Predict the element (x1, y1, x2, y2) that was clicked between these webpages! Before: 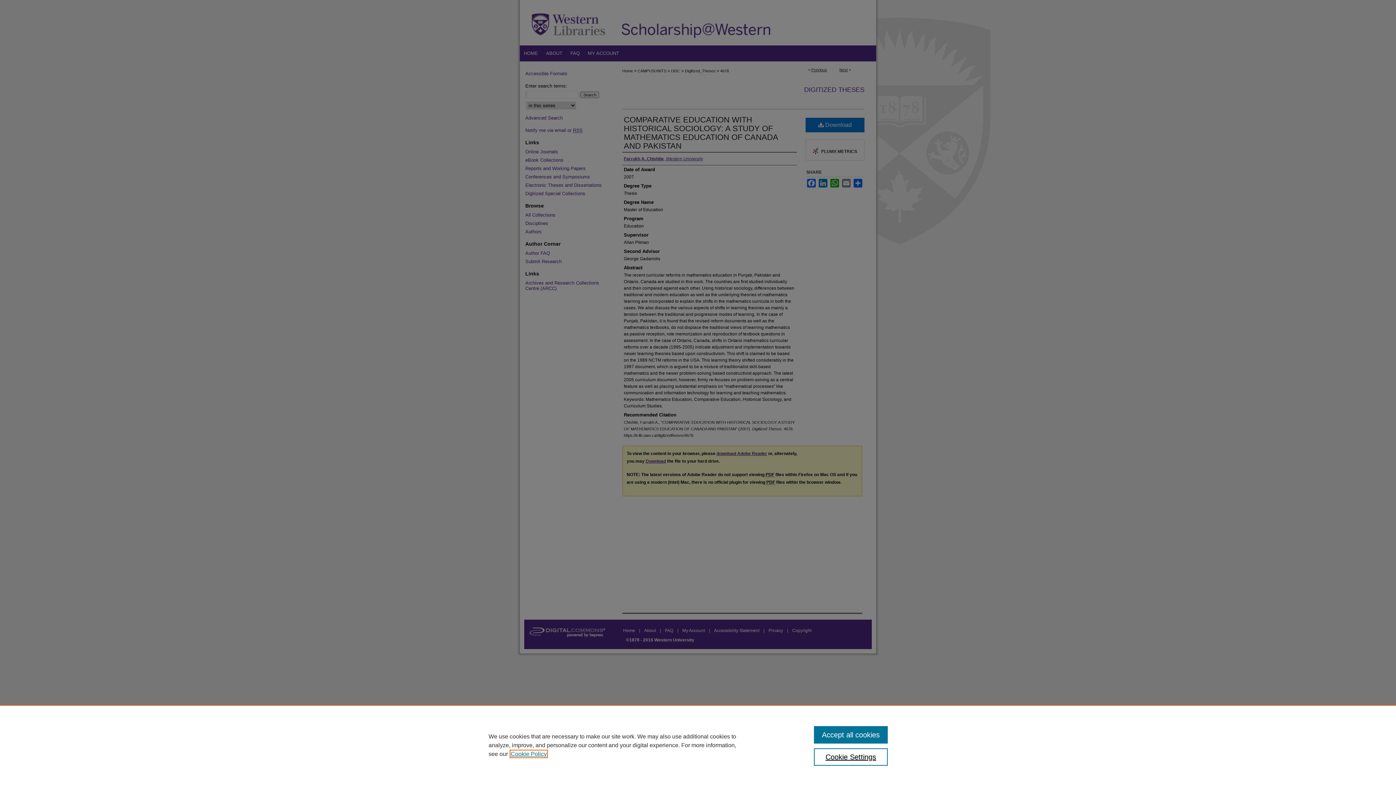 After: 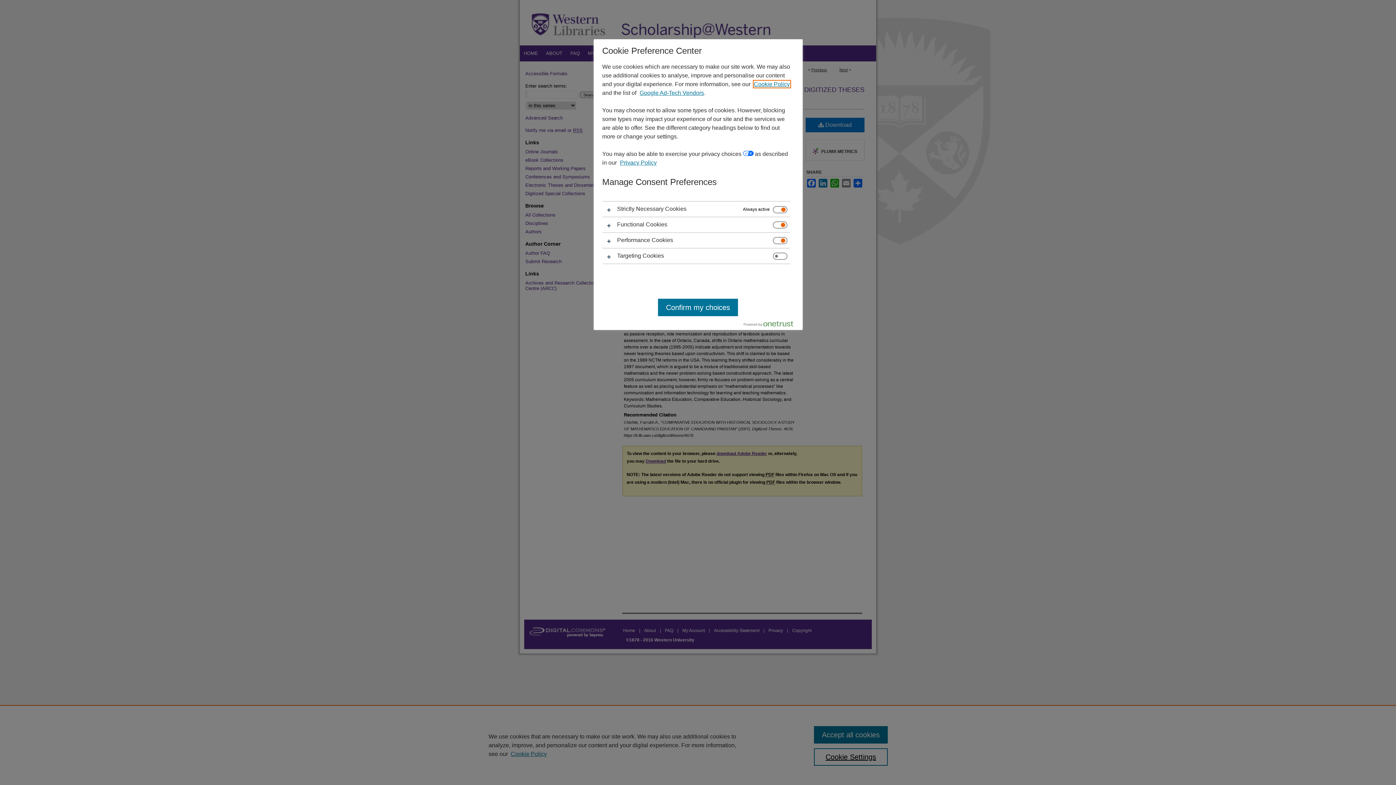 Action: label: Cookie Settings bbox: (814, 748, 887, 766)